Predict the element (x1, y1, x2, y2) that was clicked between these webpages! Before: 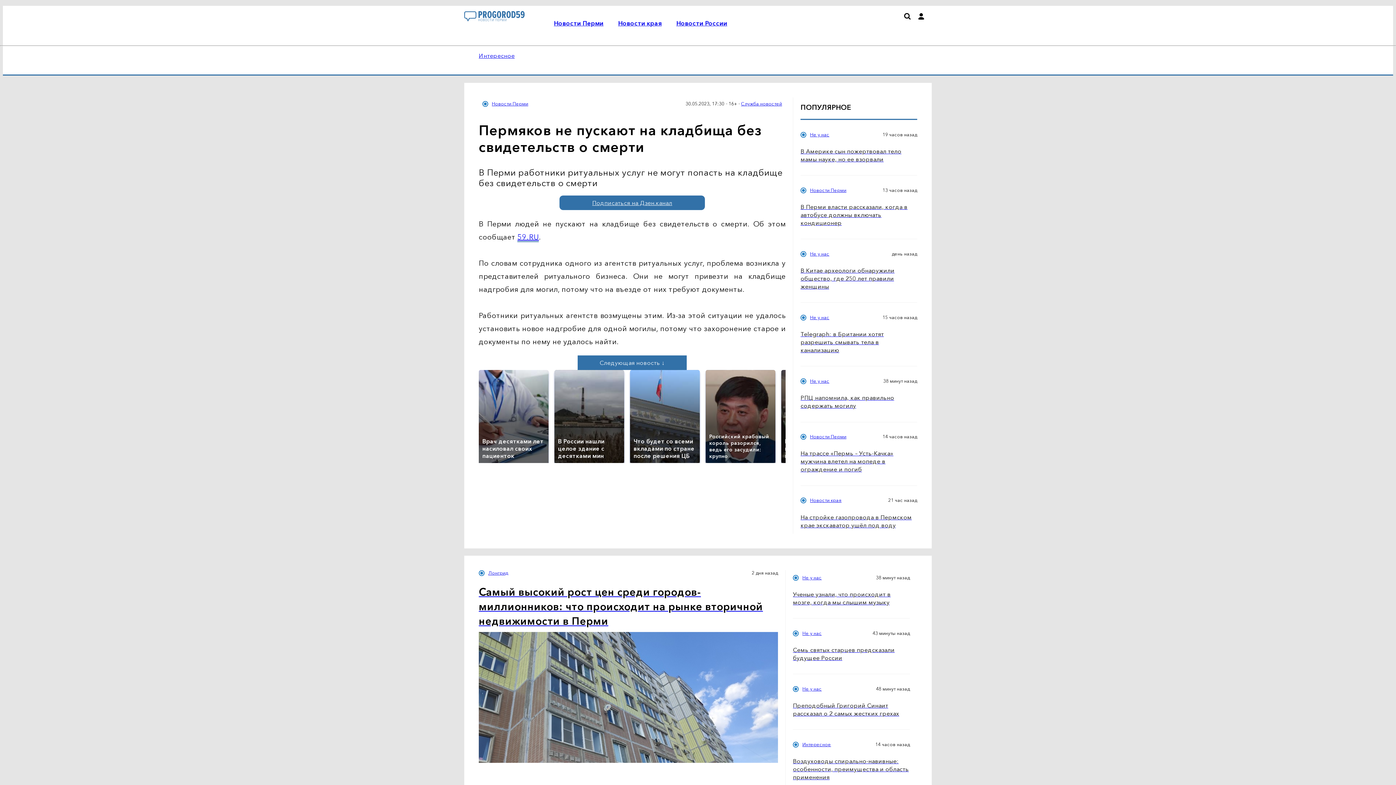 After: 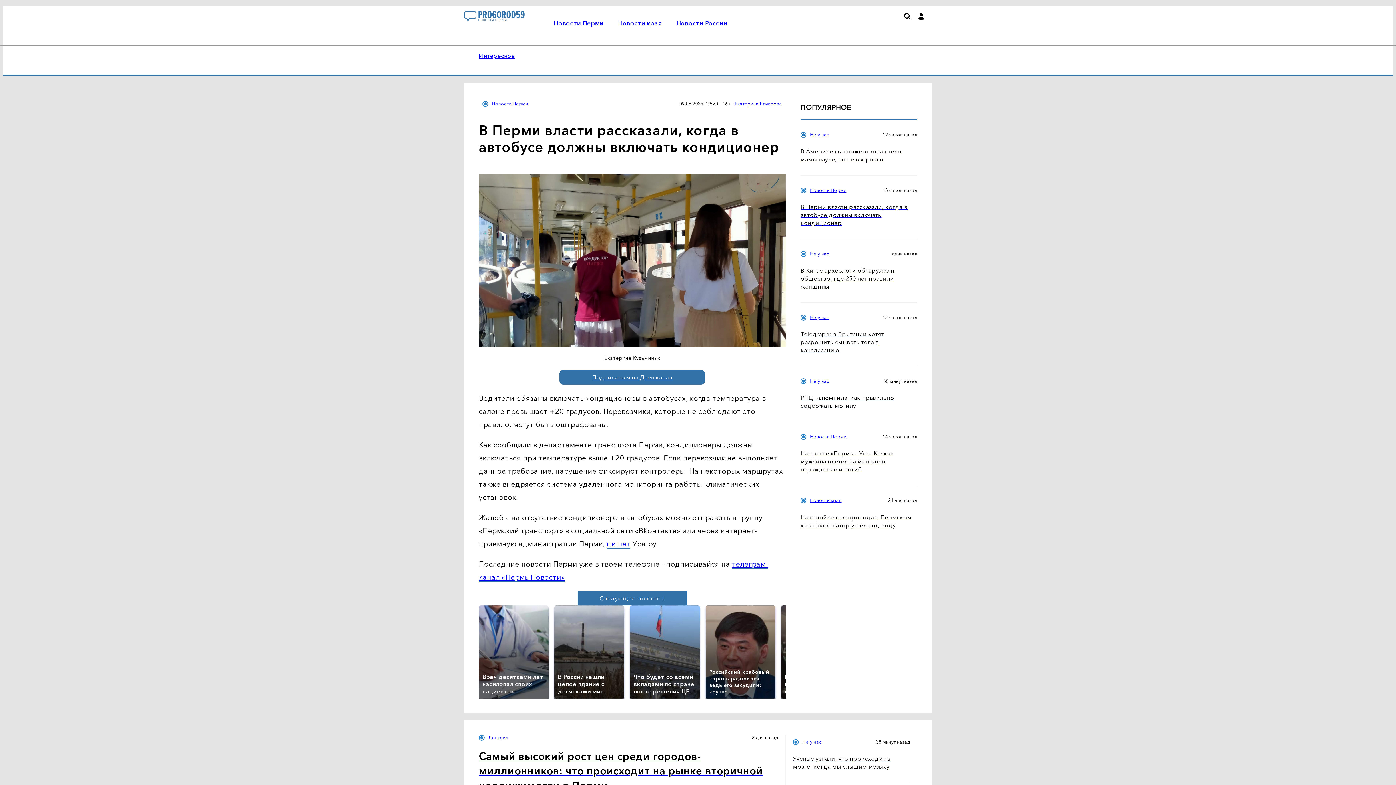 Action: label: В Перми власти рассказали, когда в автобусе должны включать кондиционер bbox: (800, 202, 917, 226)